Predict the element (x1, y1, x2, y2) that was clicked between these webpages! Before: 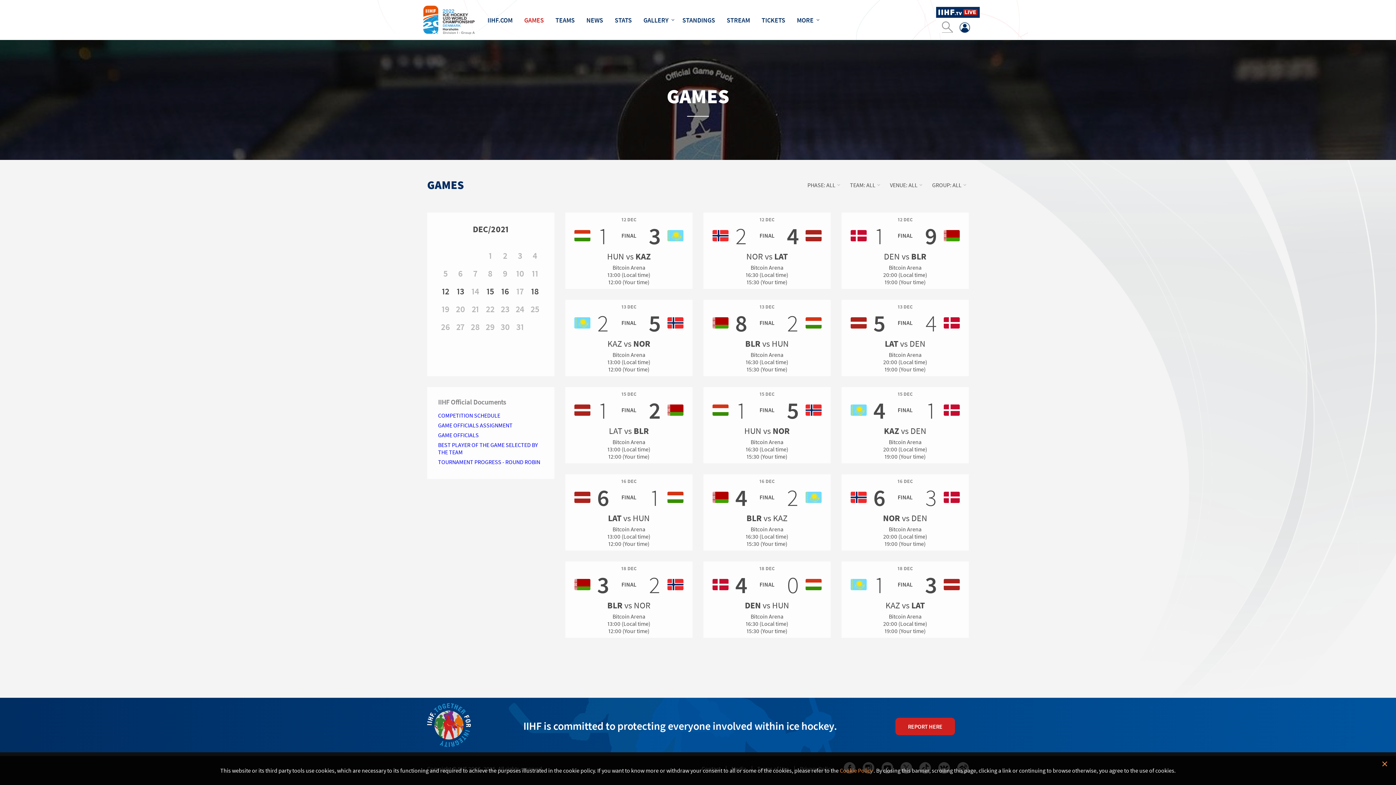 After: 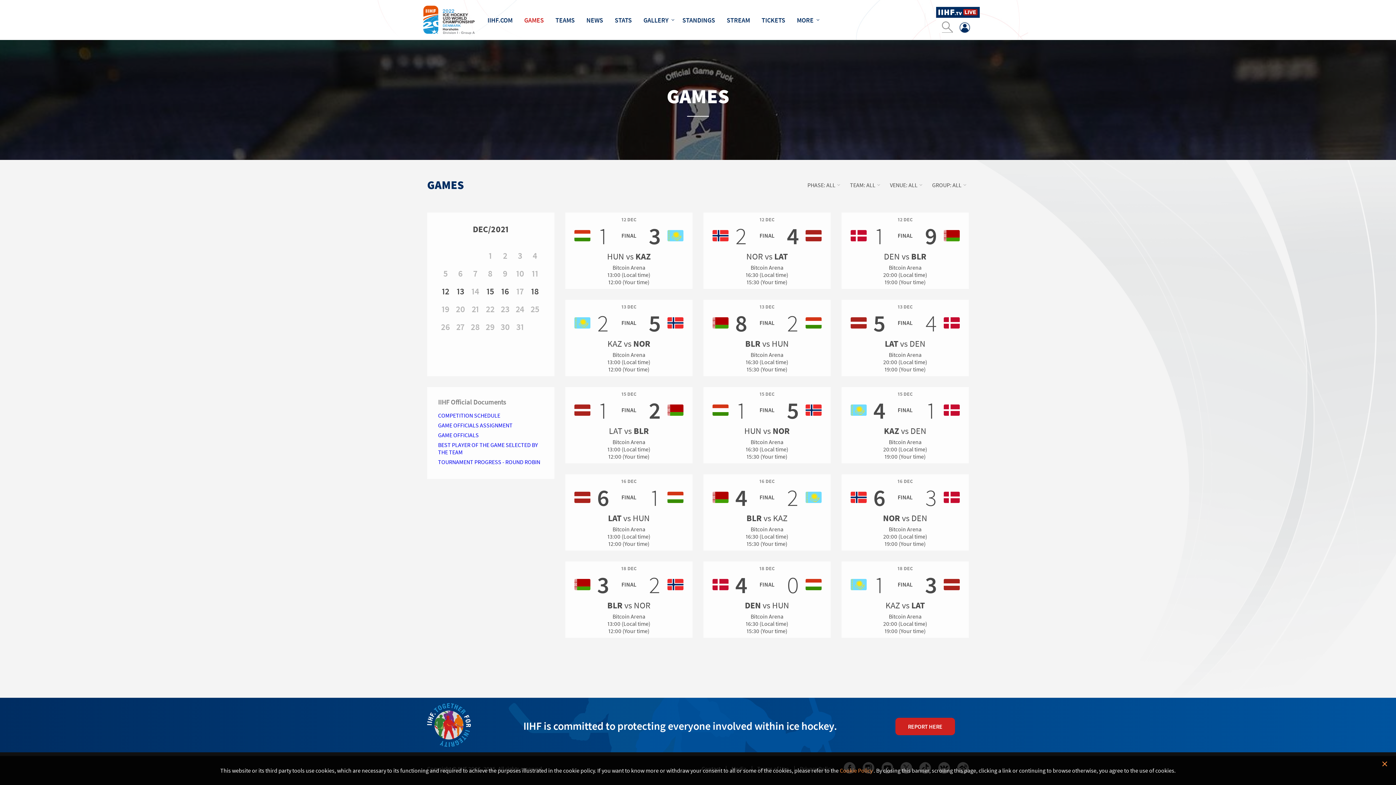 Action: bbox: (438, 412, 543, 419) label: COMPETITION SCHEDULE